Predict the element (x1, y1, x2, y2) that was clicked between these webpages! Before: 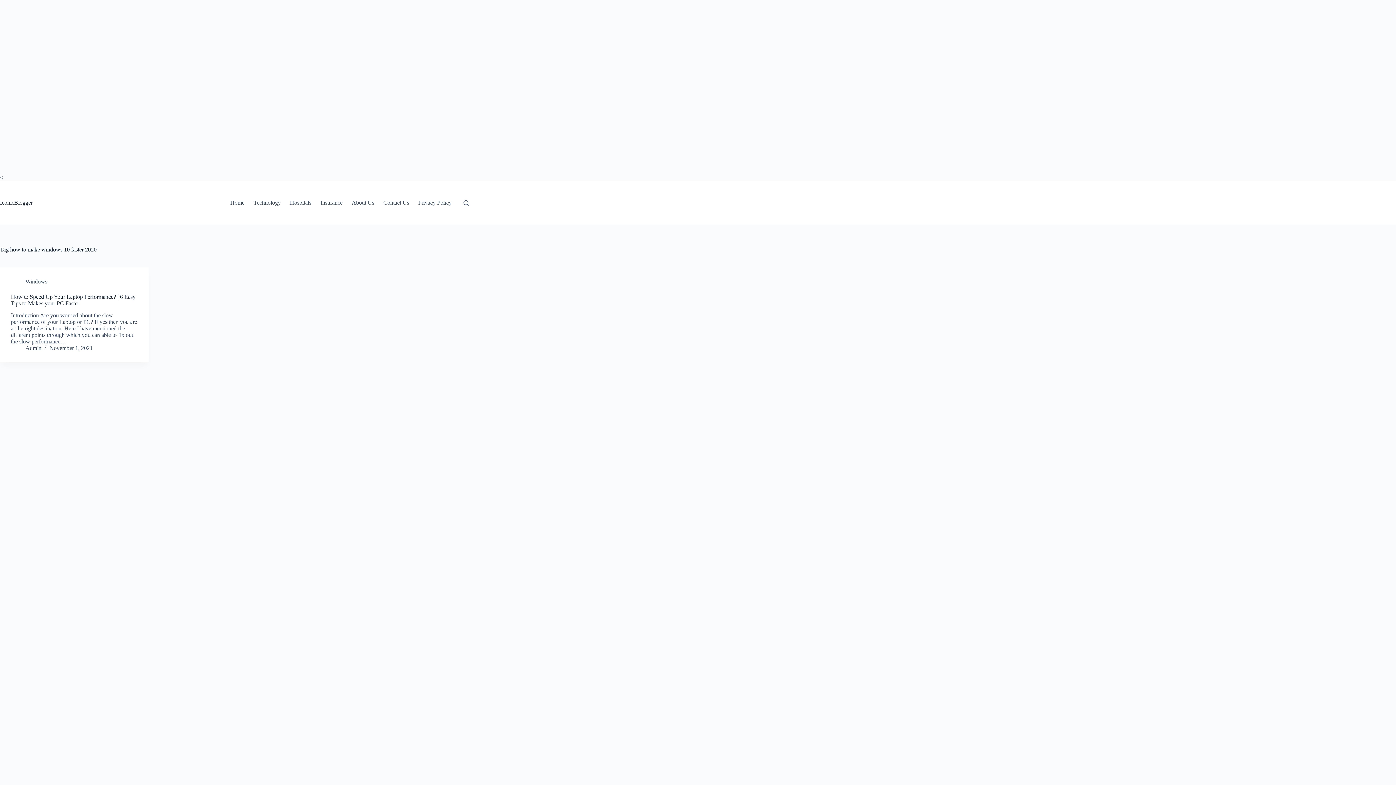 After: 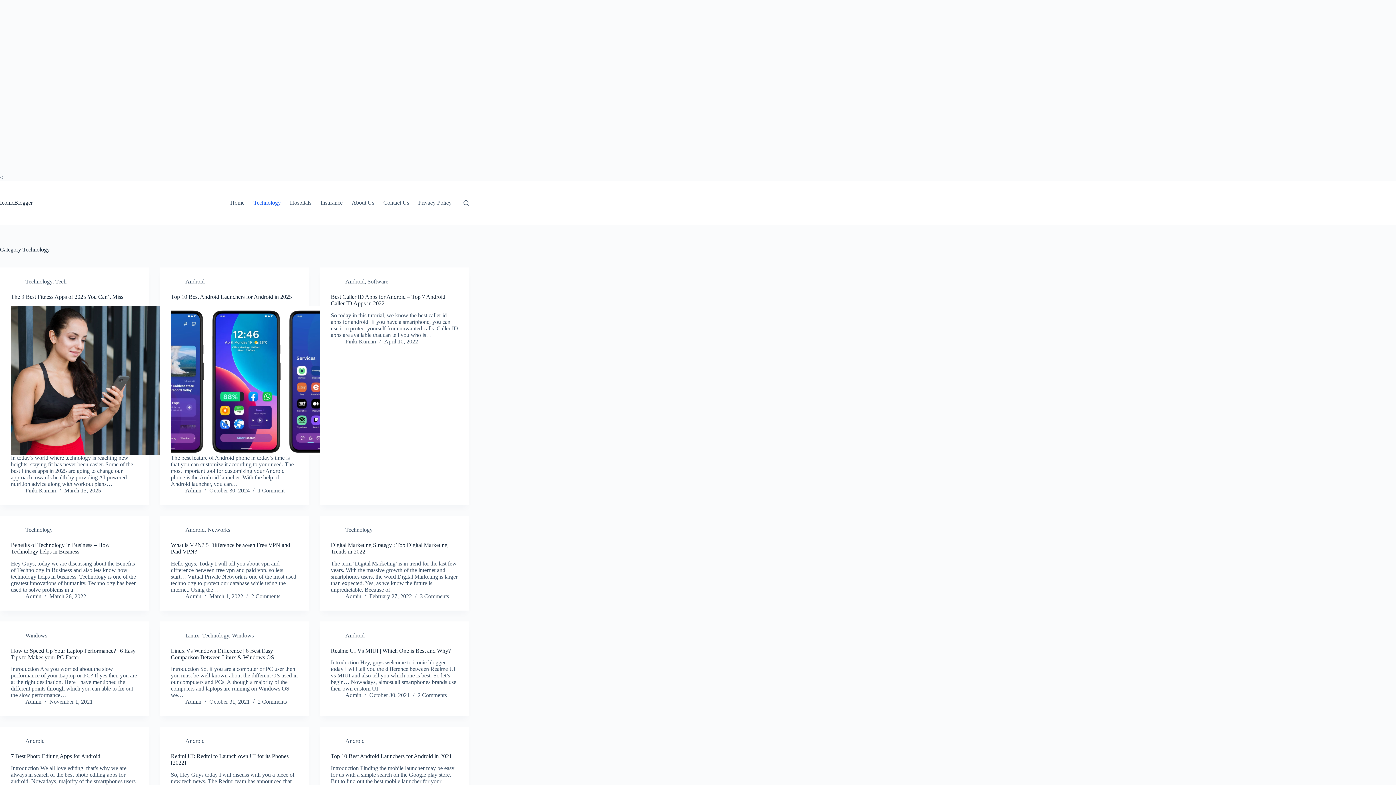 Action: bbox: (249, 181, 285, 224) label: Technology